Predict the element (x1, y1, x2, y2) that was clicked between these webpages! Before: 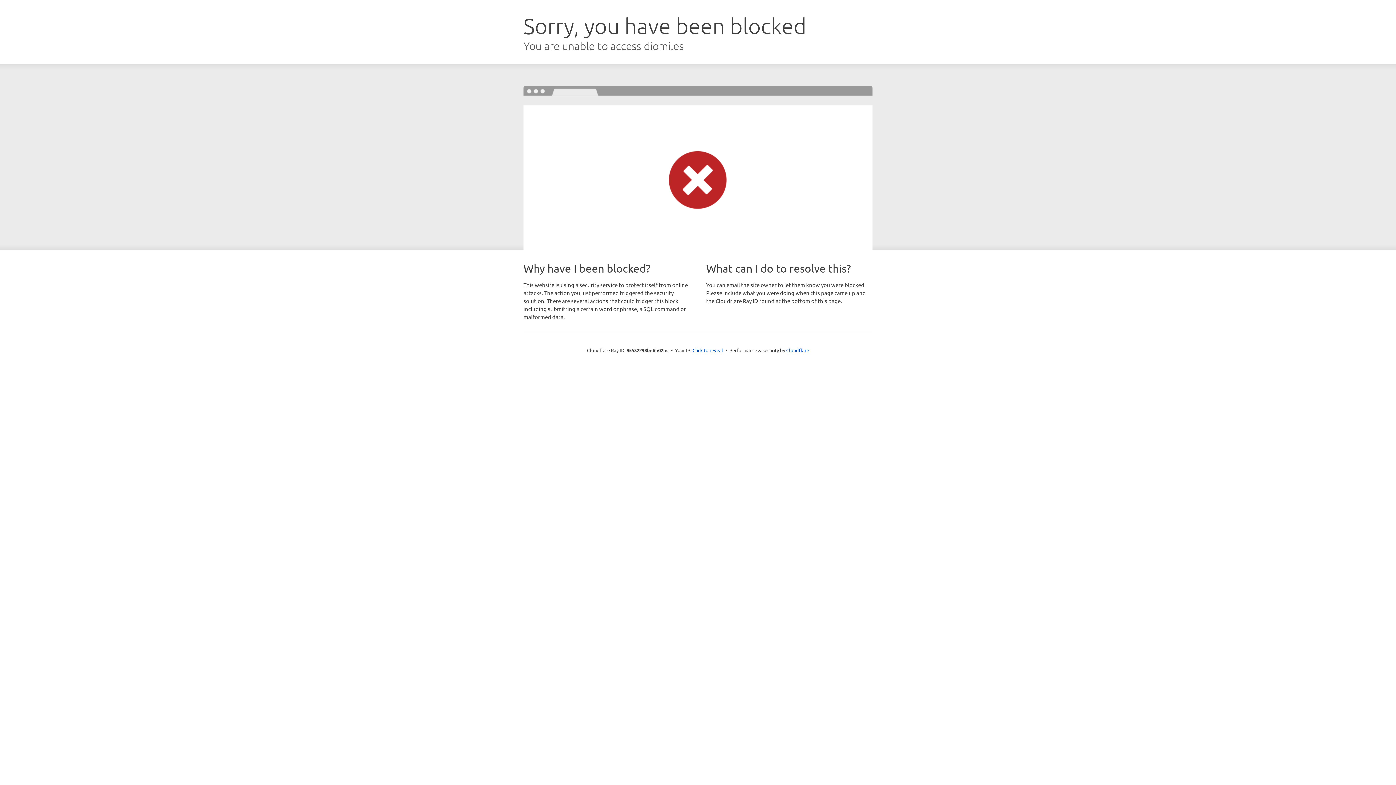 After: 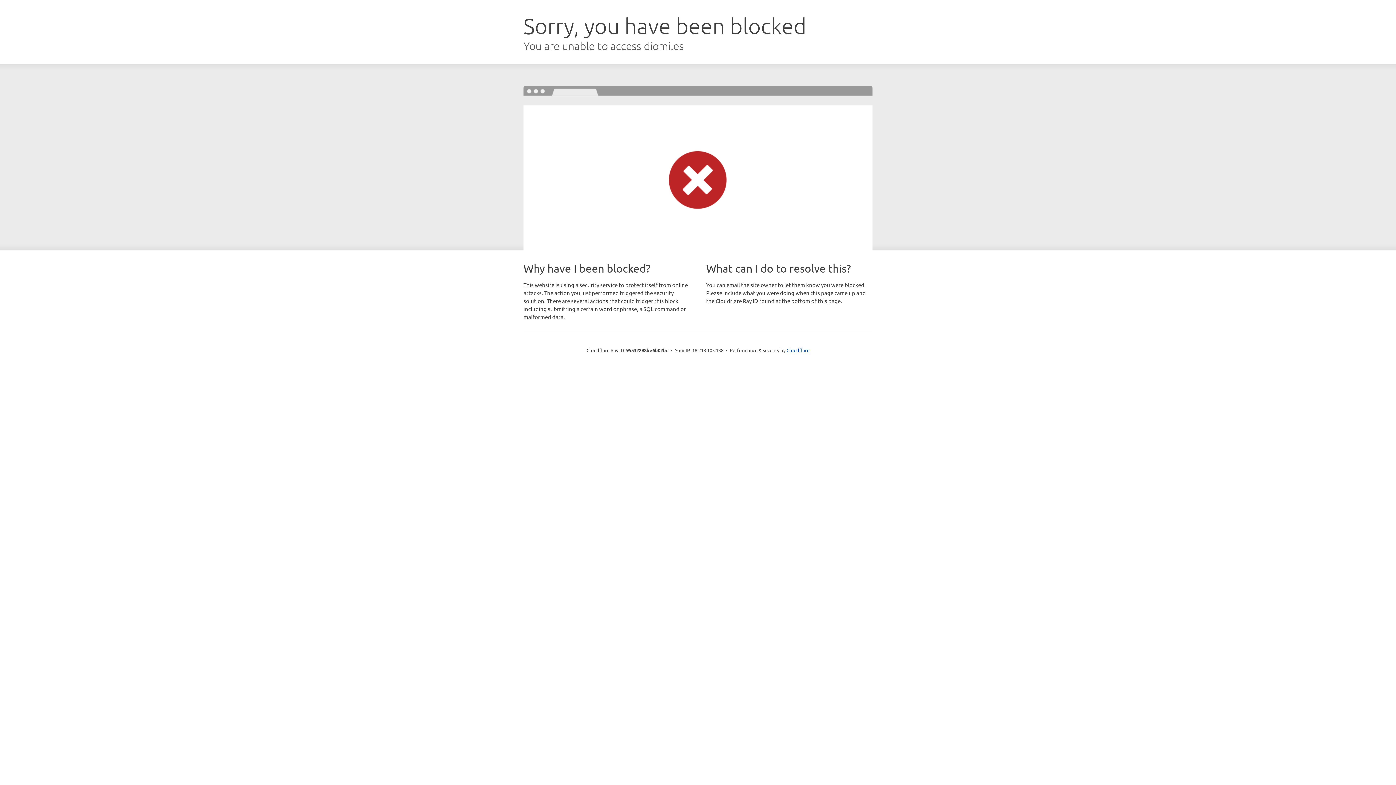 Action: label: Click to reveal bbox: (692, 346, 723, 353)